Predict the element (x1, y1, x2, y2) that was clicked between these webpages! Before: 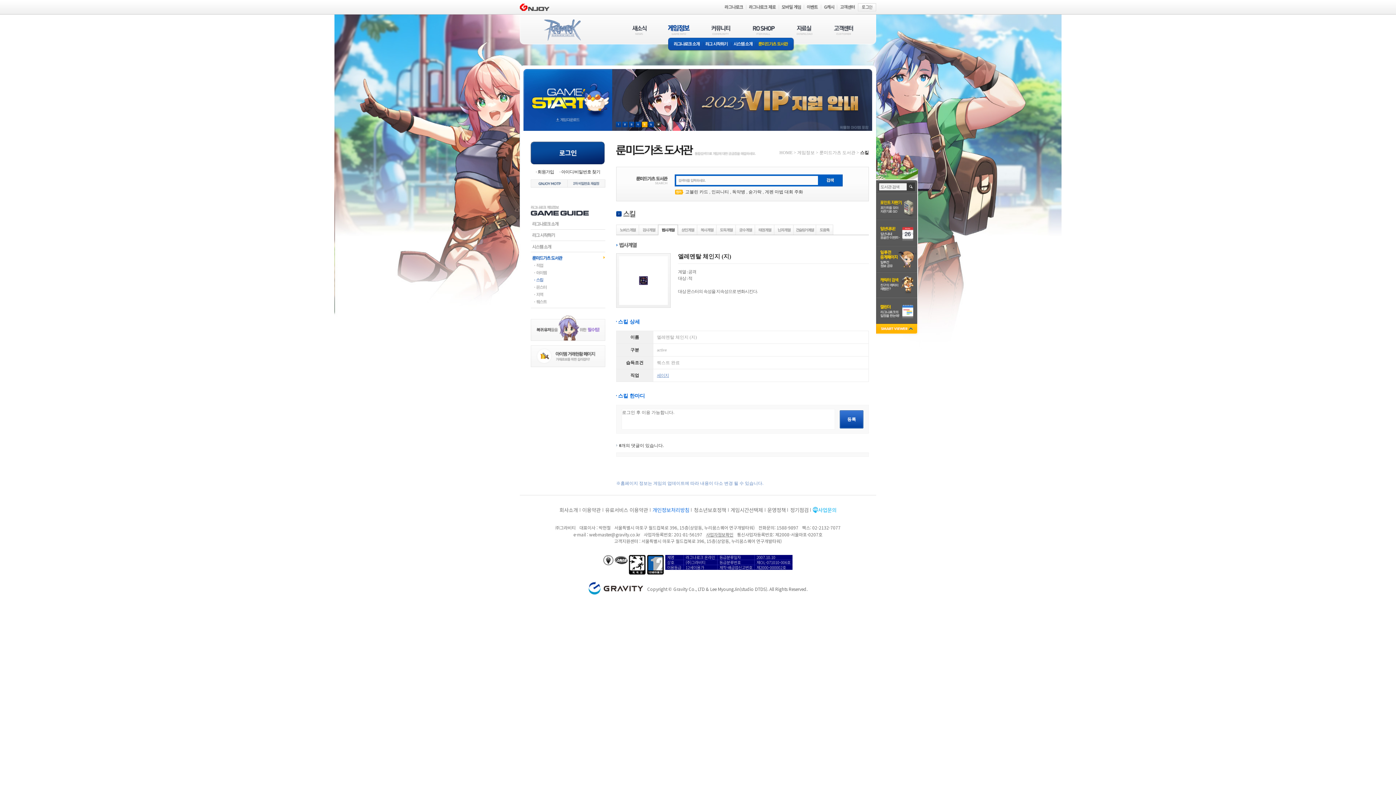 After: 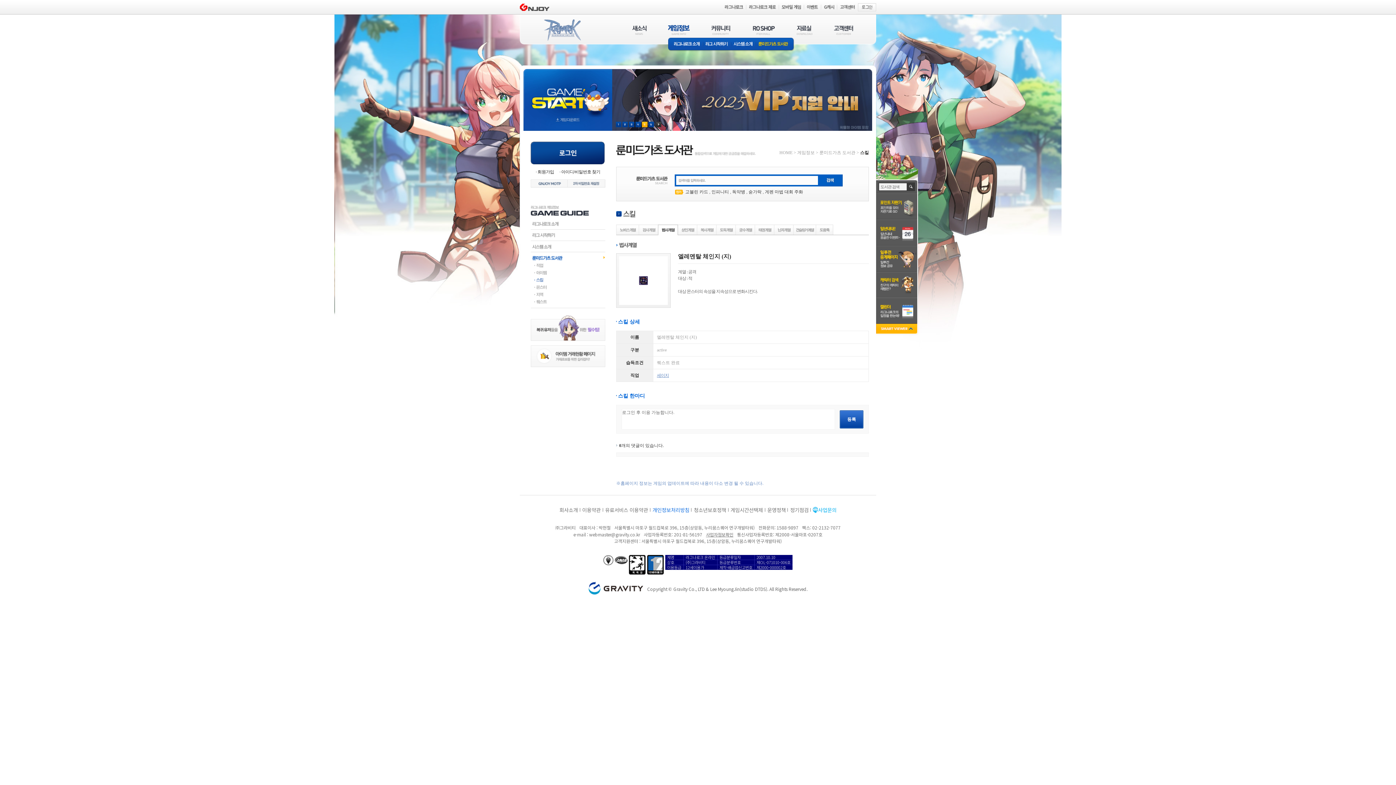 Action: label: 5 bbox: (642, 121, 647, 127)